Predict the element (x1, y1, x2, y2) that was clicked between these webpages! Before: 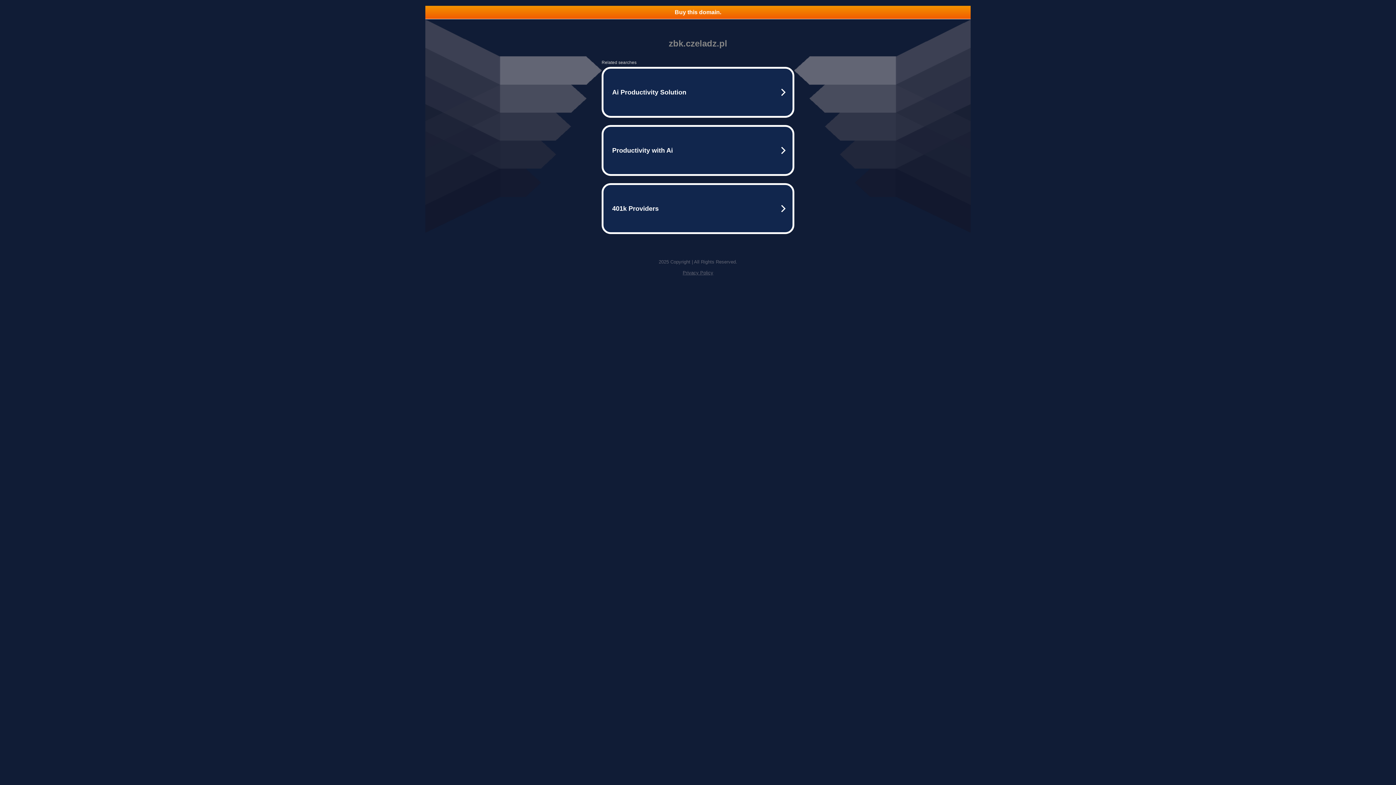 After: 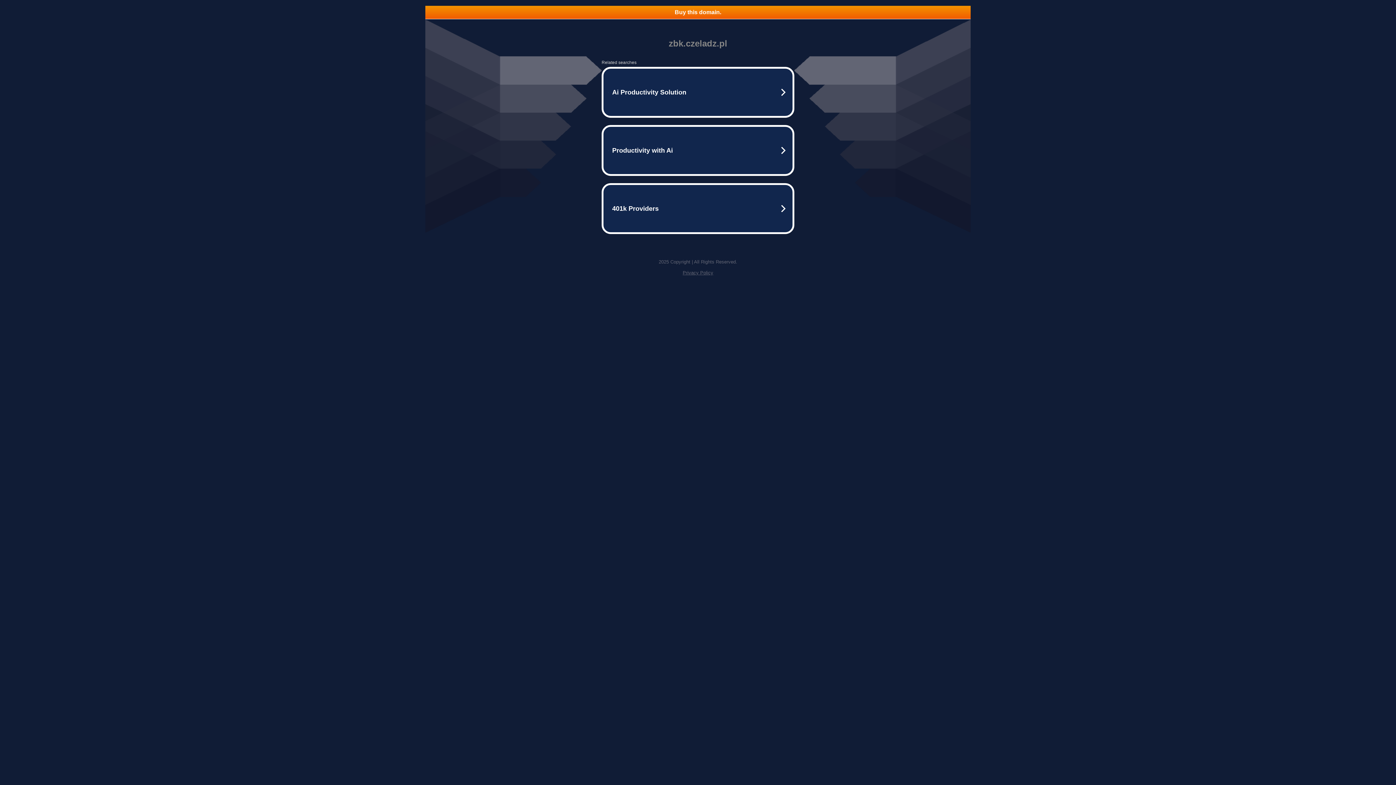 Action: label: Privacy Policy bbox: (682, 270, 713, 275)